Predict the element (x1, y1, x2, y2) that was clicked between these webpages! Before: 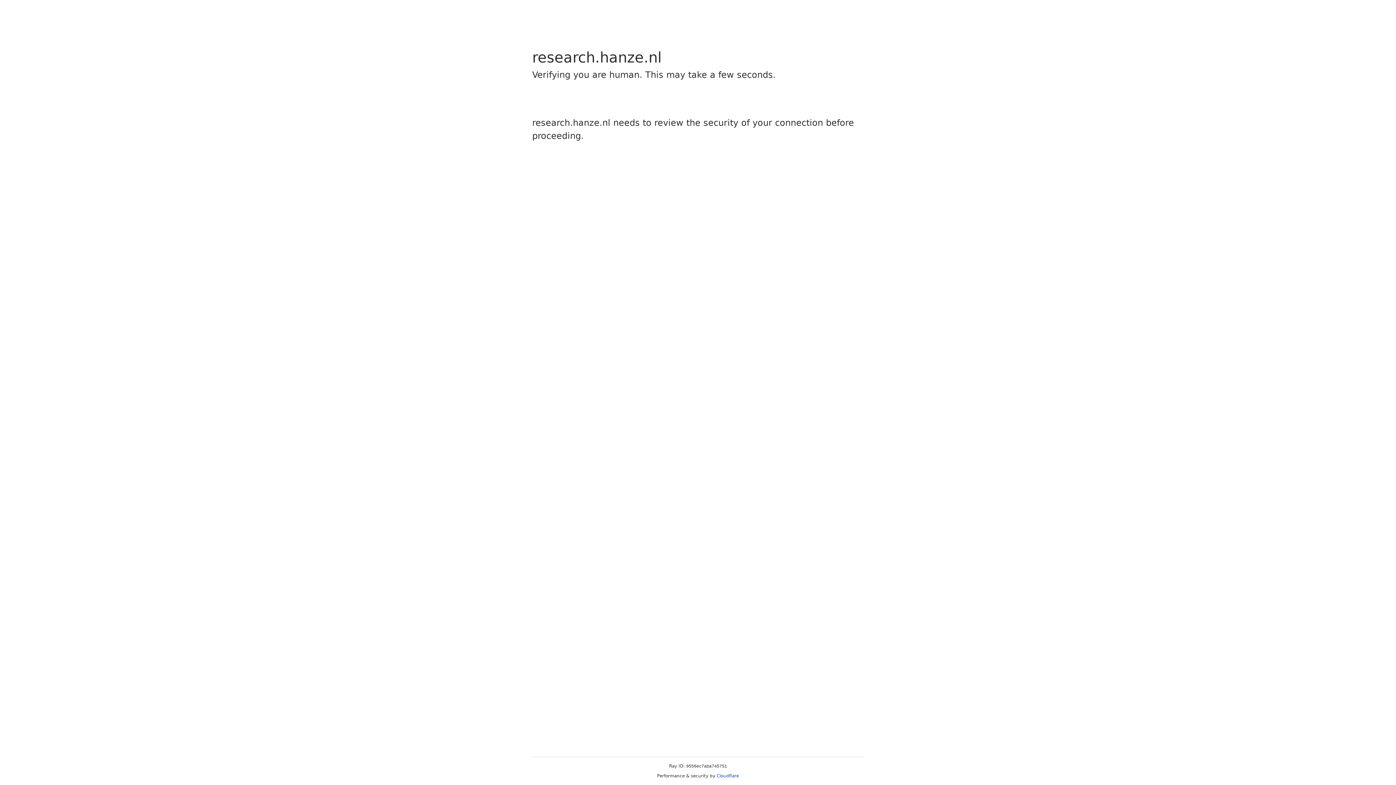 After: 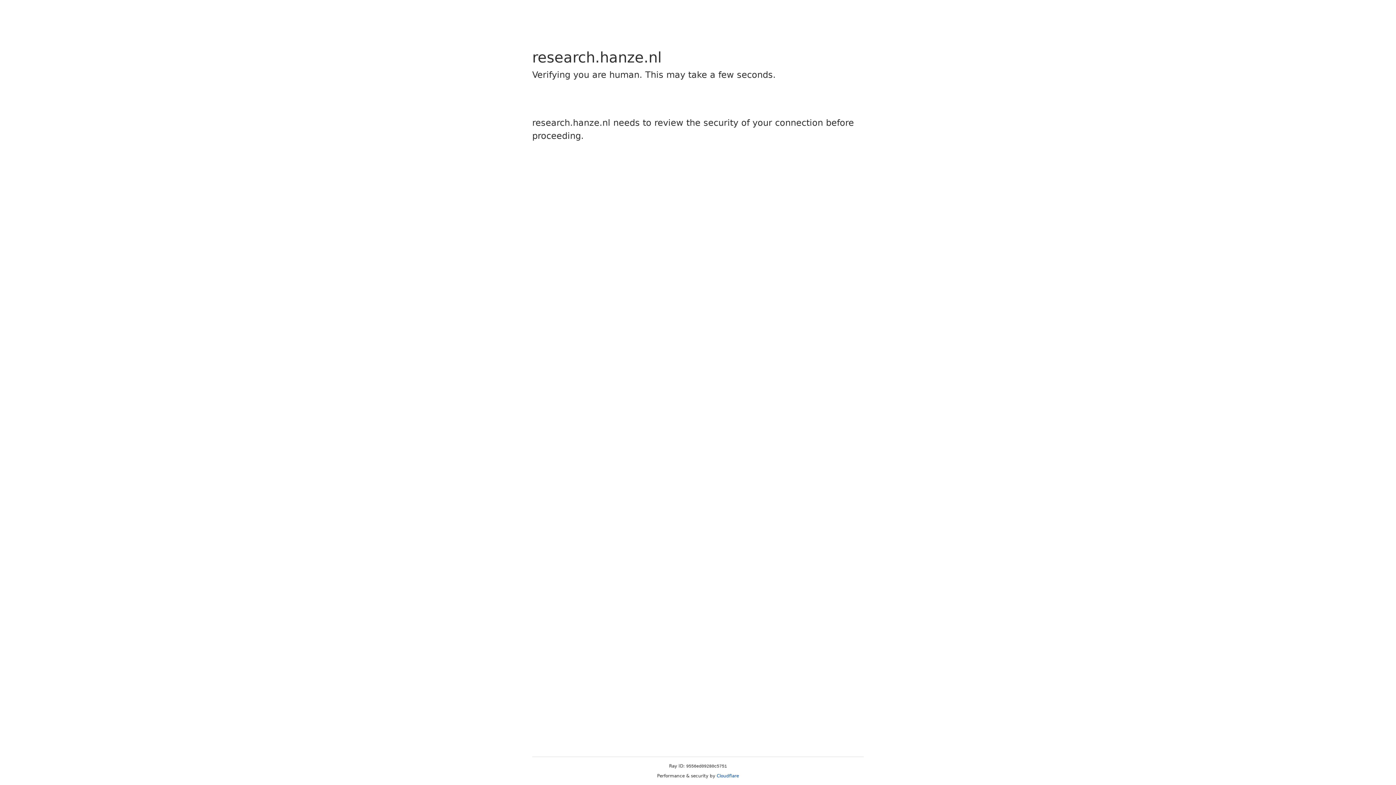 Action: bbox: (716, 773, 739, 778) label: Cloudflare